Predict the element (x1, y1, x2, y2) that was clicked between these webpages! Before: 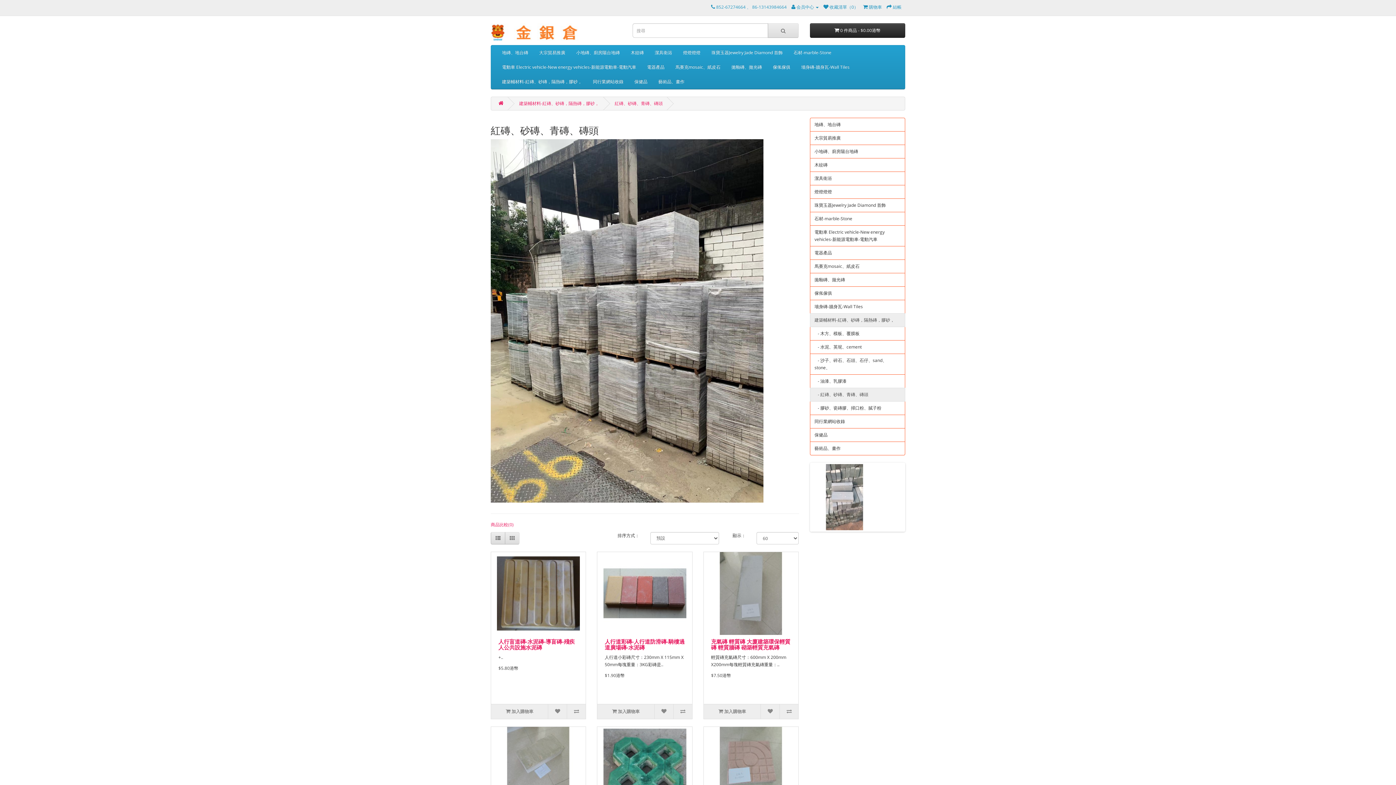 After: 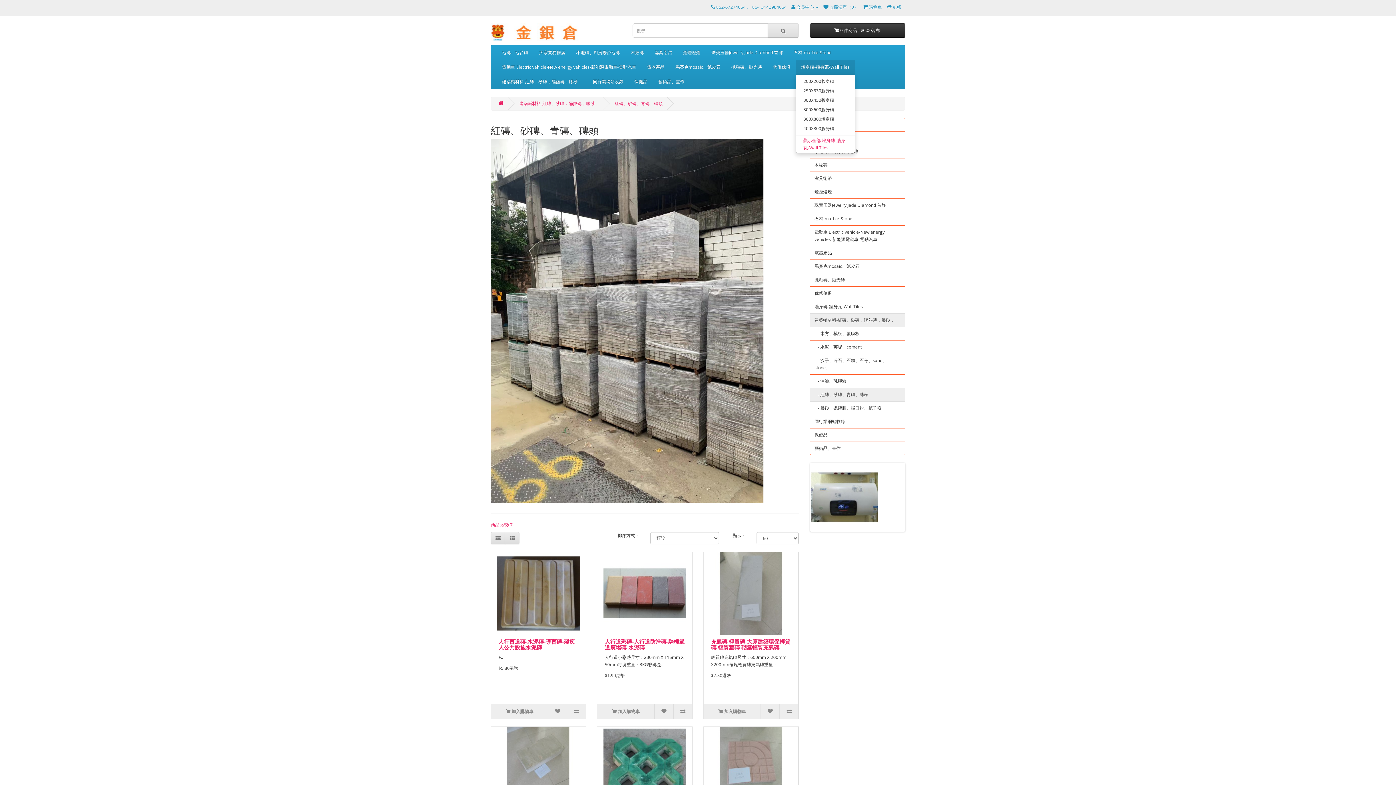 Action: label: 墻身磚-牆身瓦-Wall Tiles bbox: (796, 60, 855, 74)